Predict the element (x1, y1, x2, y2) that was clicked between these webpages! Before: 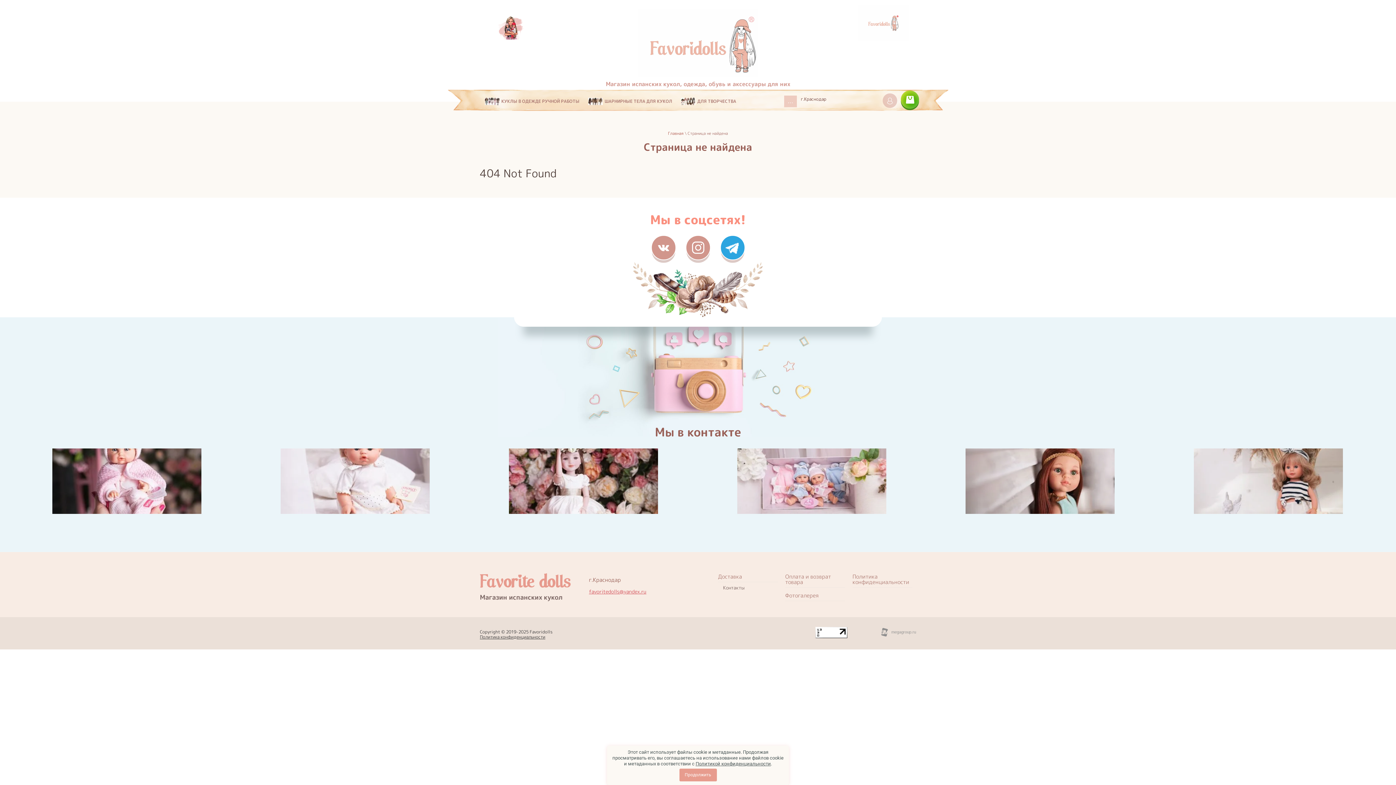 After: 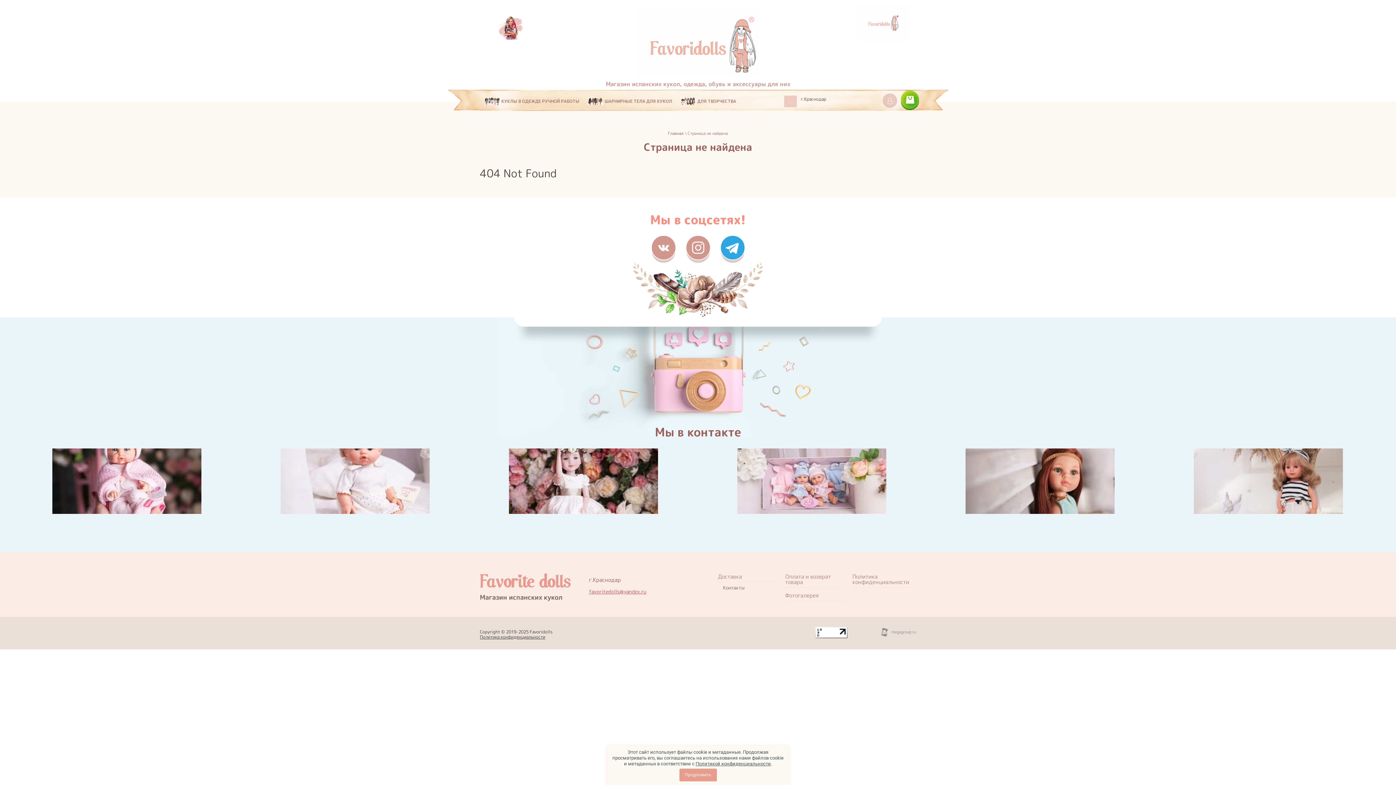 Action: bbox: (815, 633, 847, 639)